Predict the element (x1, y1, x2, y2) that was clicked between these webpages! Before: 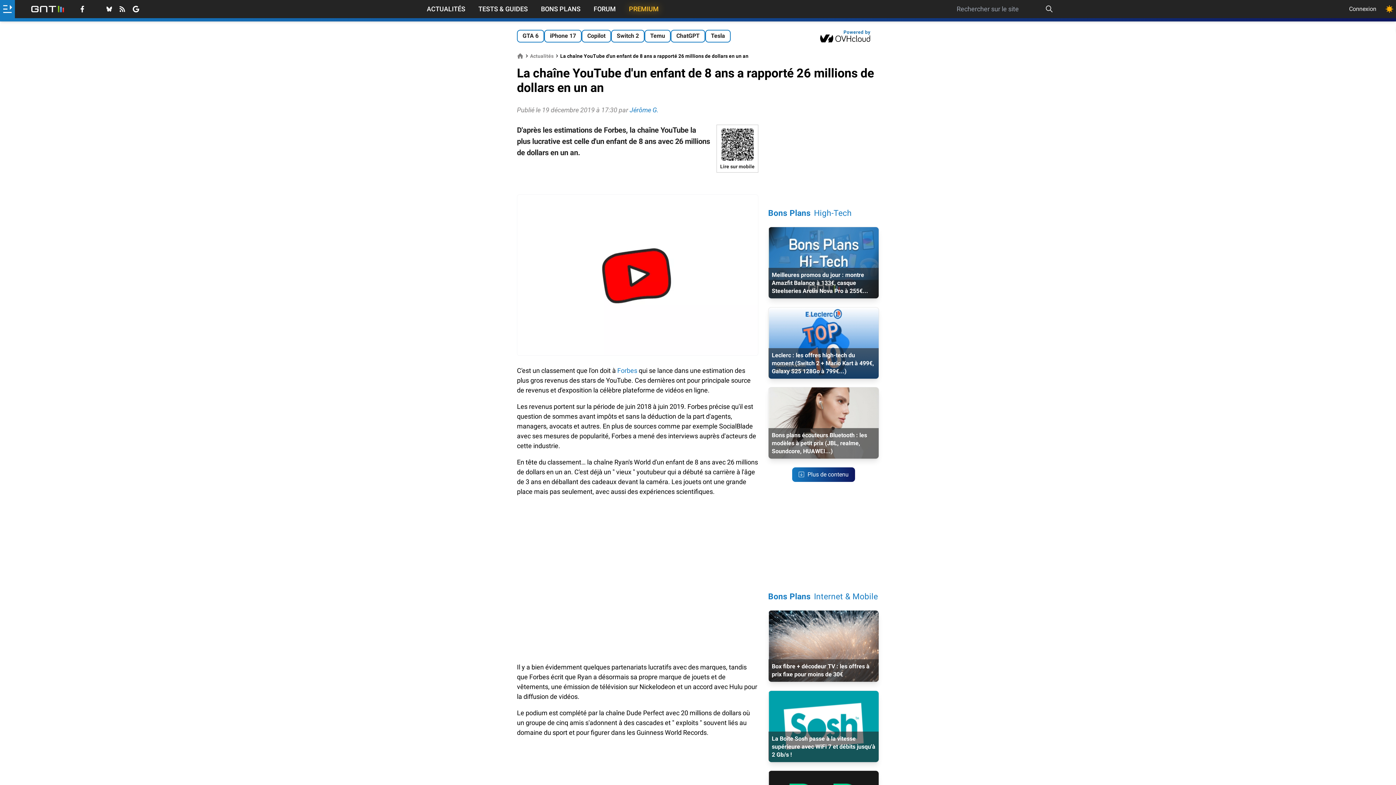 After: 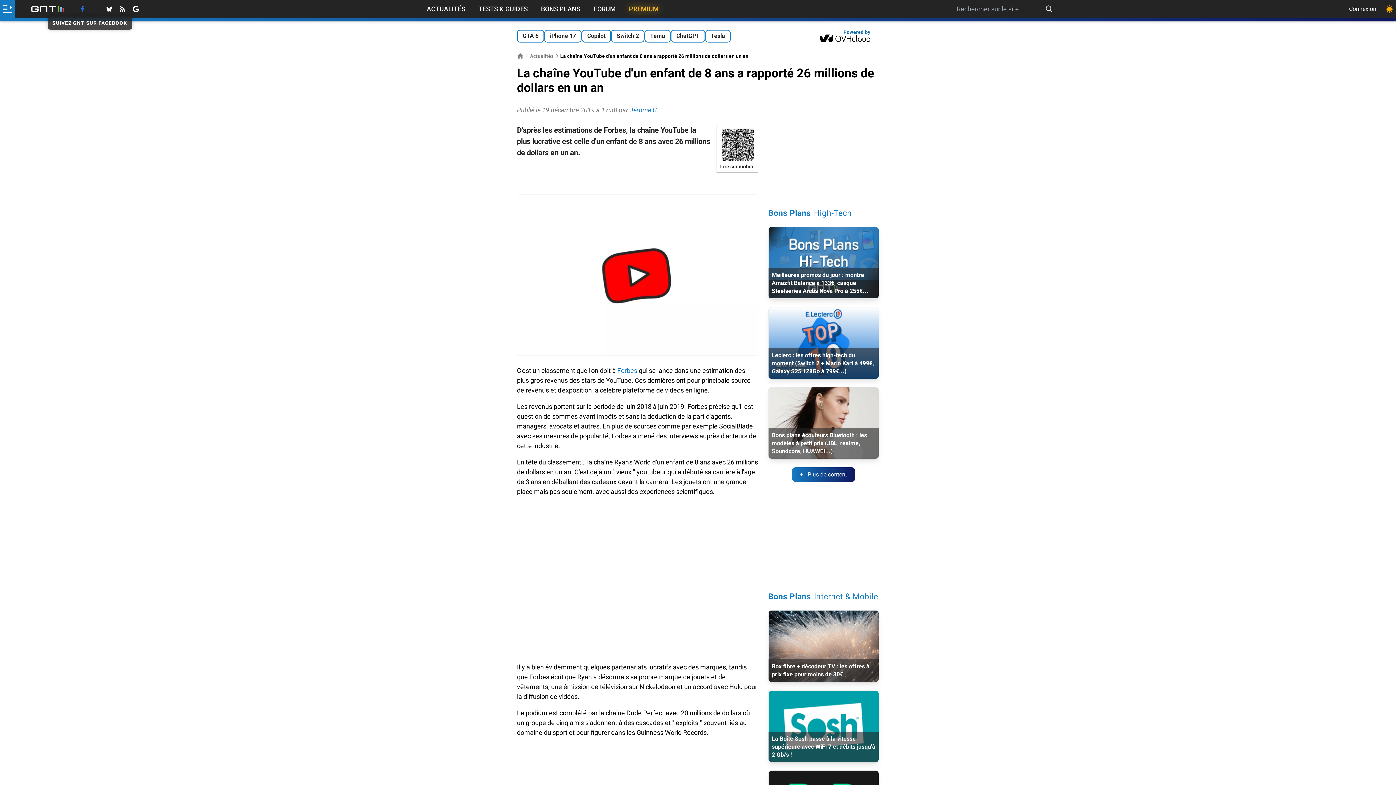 Action: bbox: (80, 5, 86, 12)